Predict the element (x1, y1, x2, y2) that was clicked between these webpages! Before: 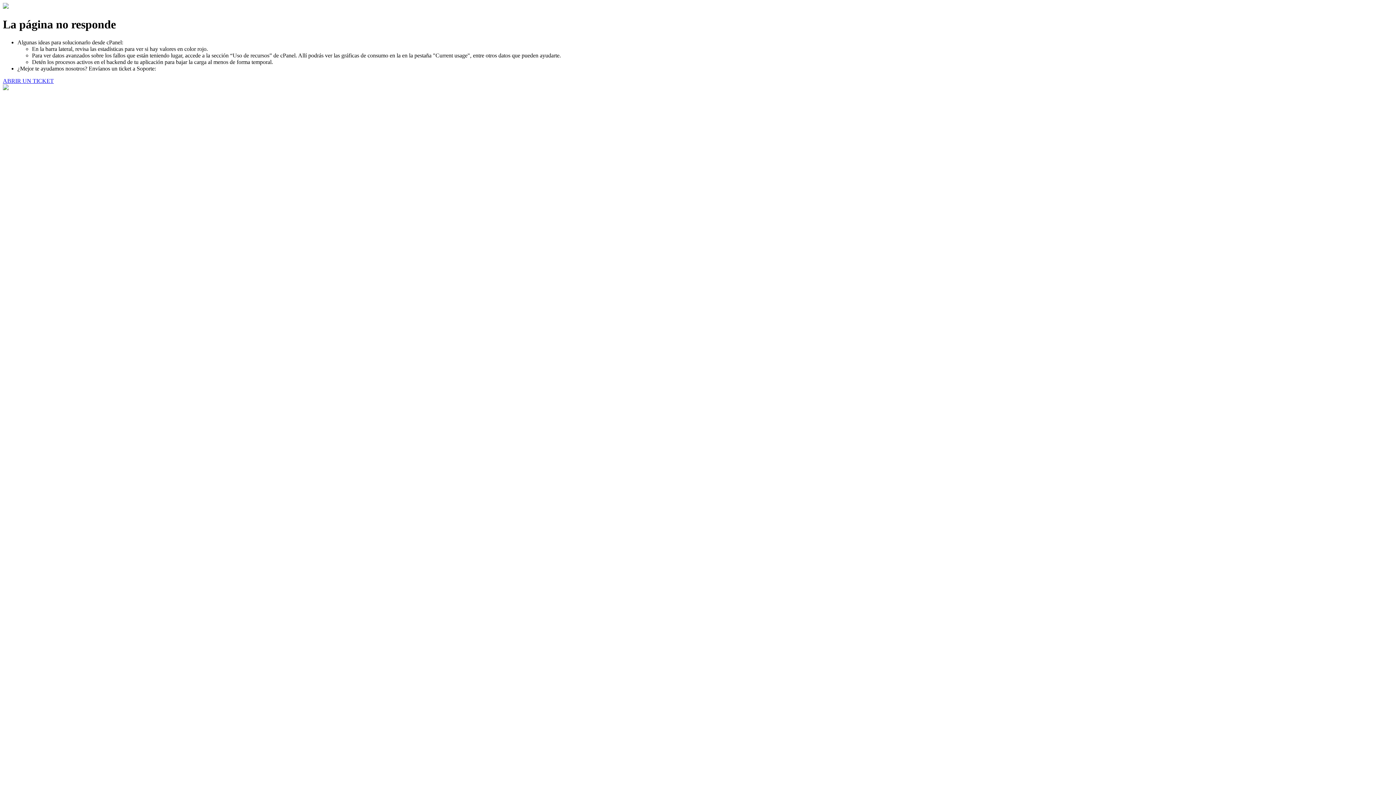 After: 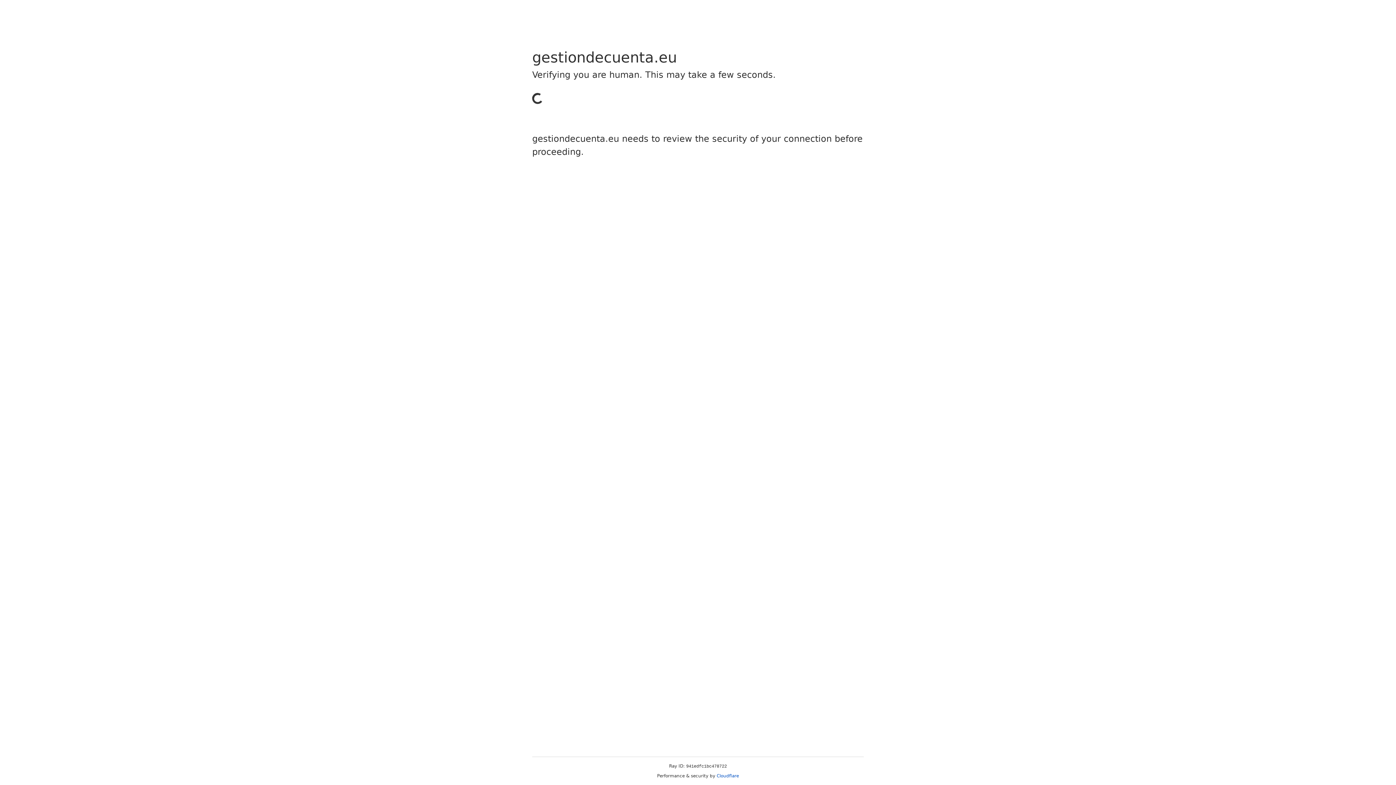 Action: label: ABRIR UN TICKET bbox: (2, 77, 53, 83)